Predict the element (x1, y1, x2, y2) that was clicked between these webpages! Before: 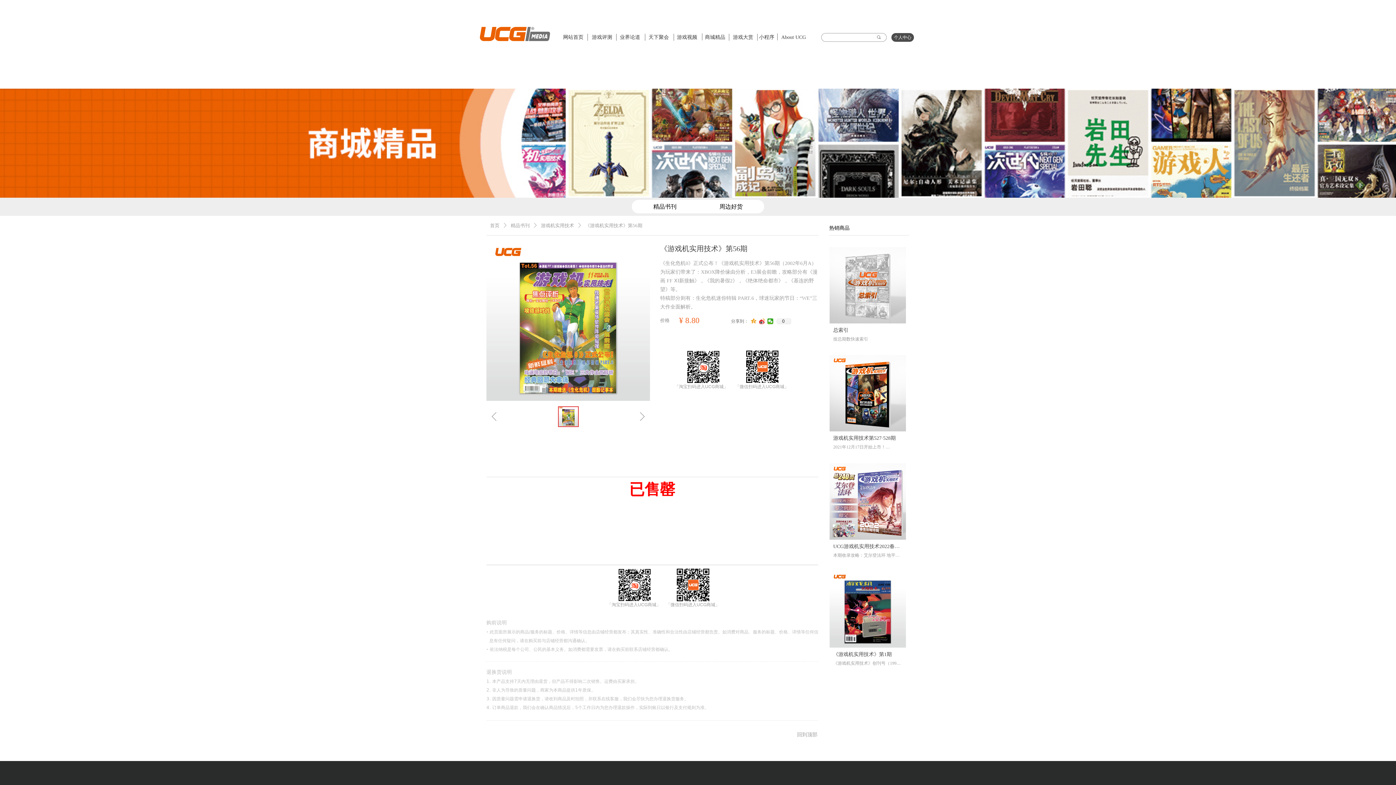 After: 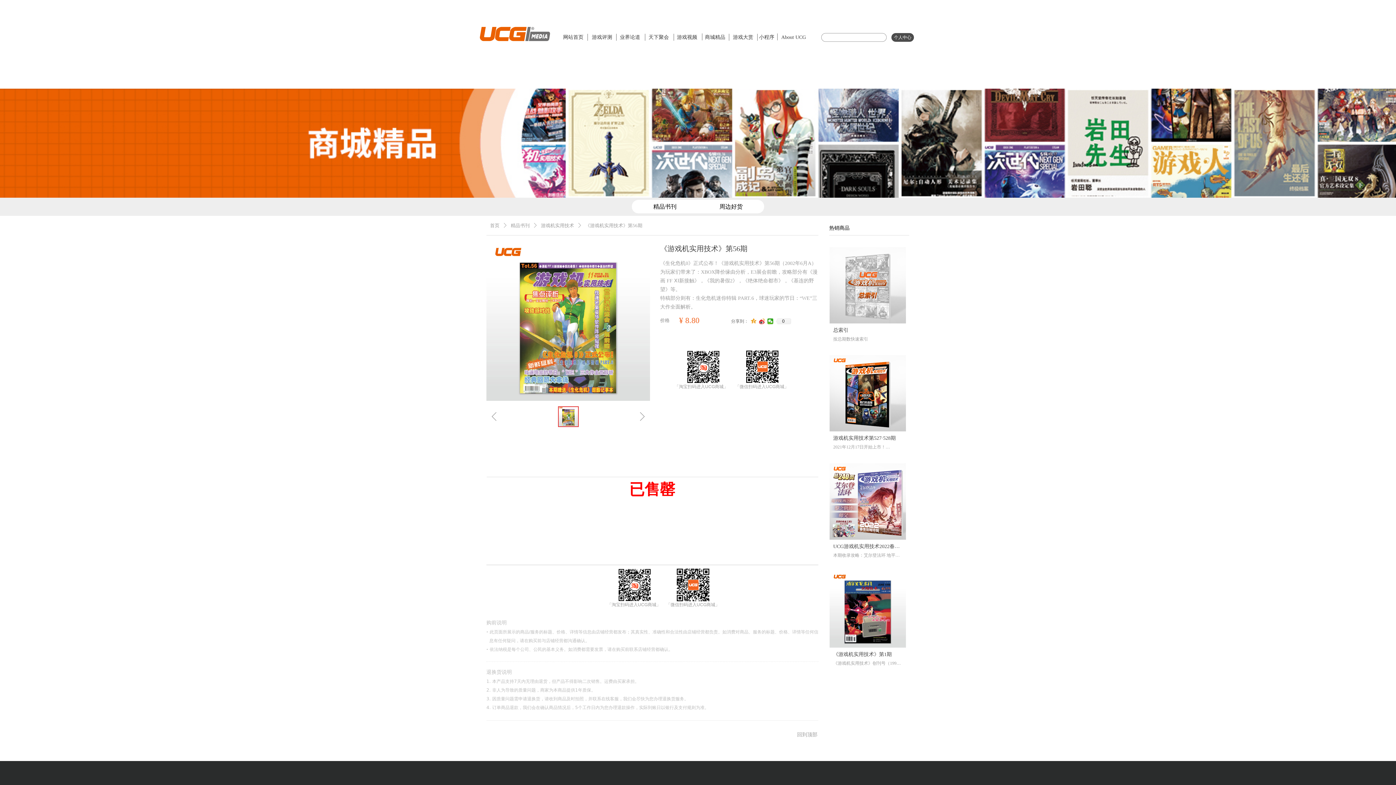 Action: bbox: (871, 33, 886, 41) label: 끠